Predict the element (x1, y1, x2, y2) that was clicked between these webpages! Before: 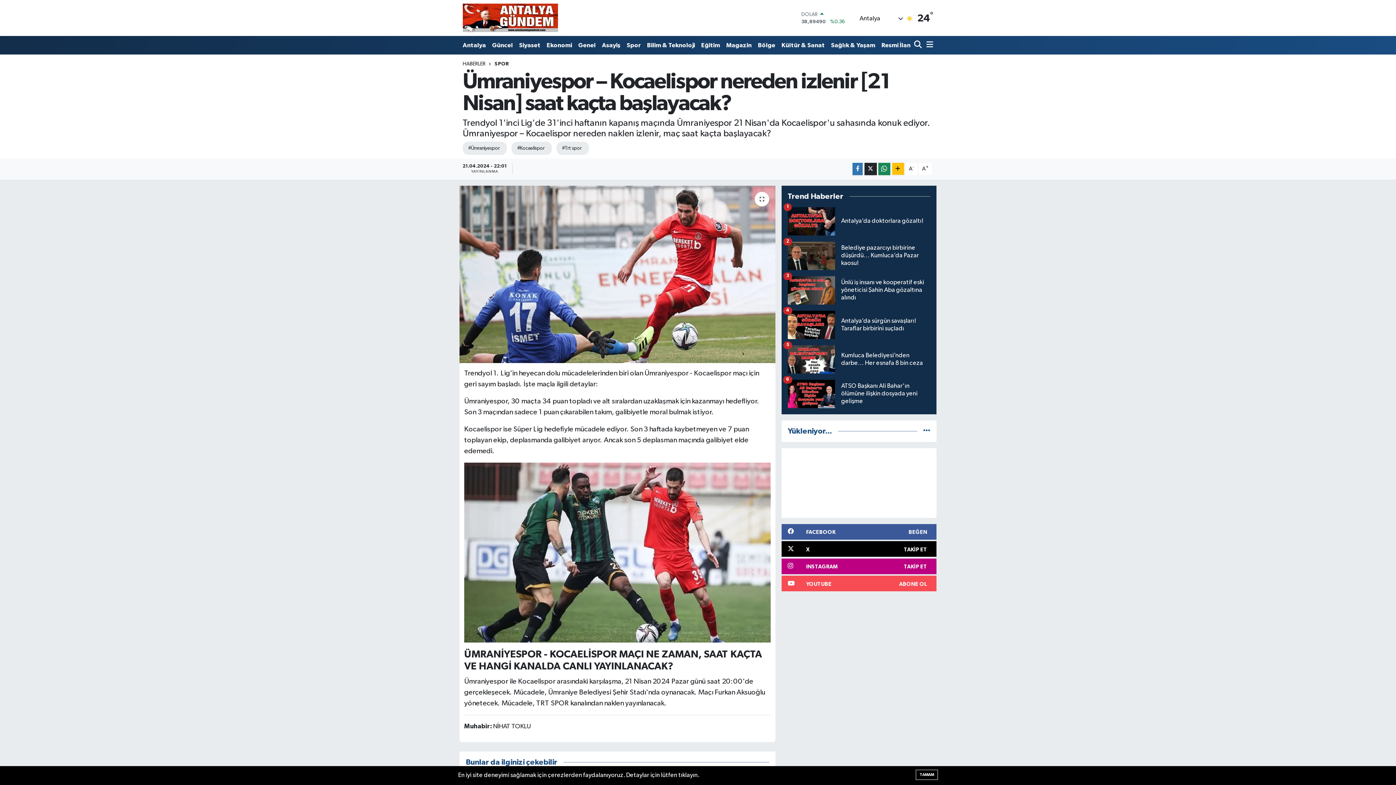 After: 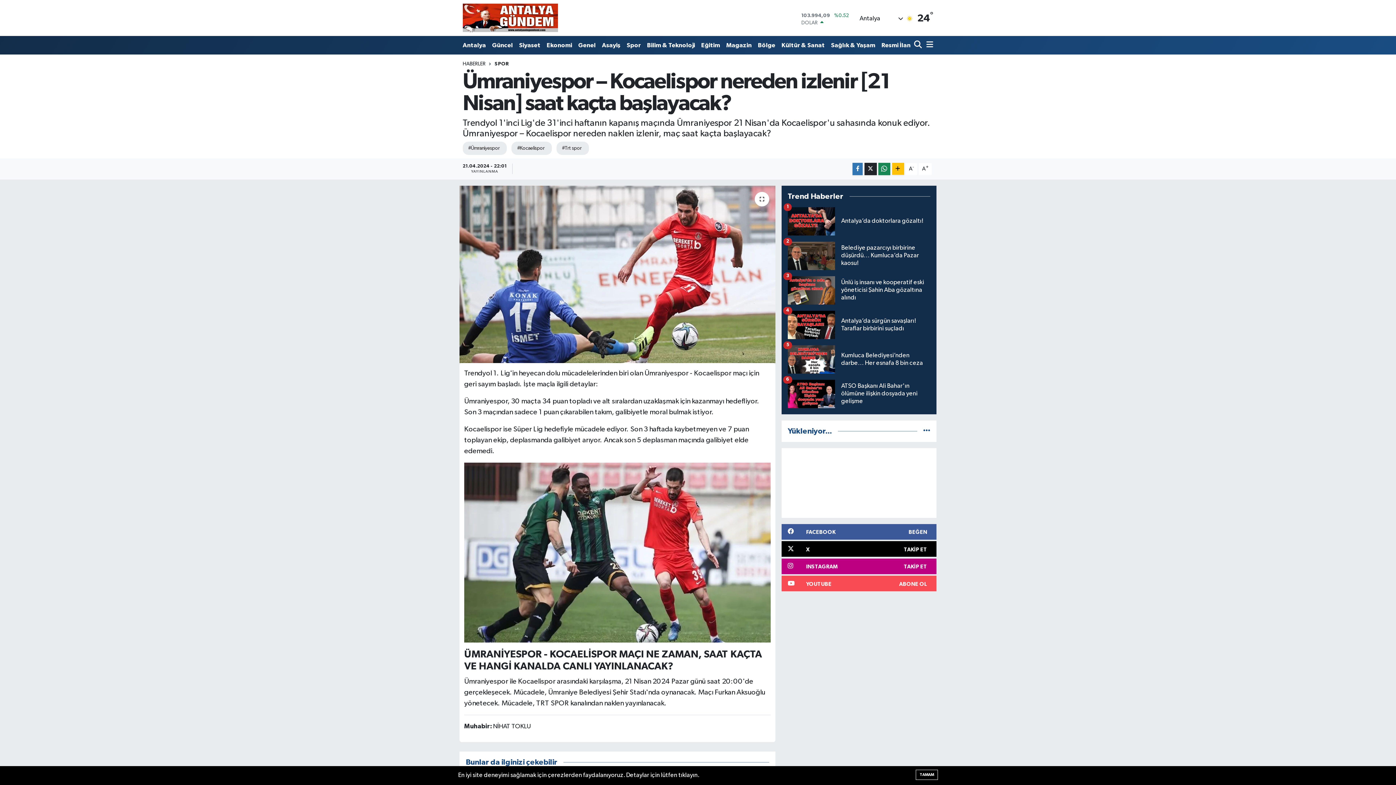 Action: label: Antalya’da sürgün savaşları! Taraflar birbirini suçladı
4 bbox: (787, 310, 930, 345)